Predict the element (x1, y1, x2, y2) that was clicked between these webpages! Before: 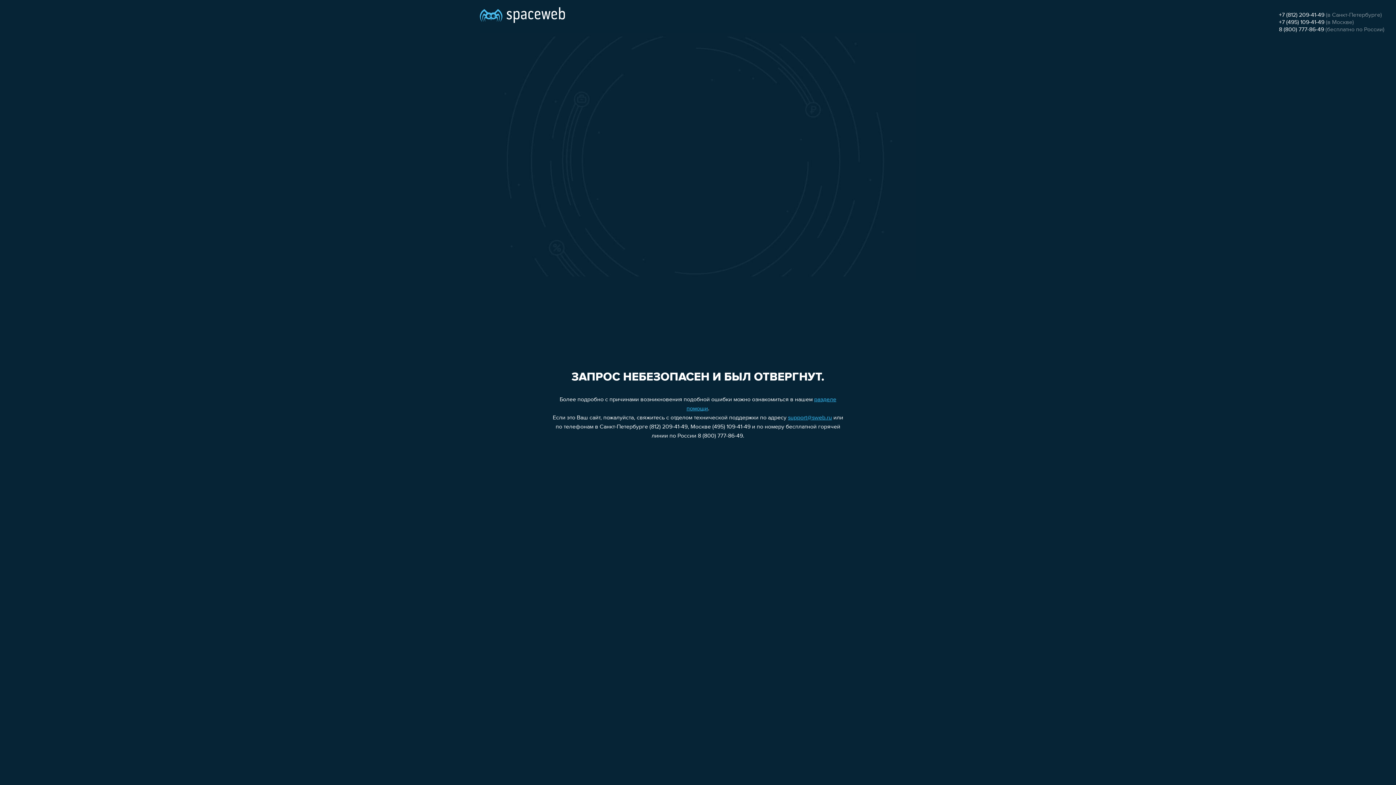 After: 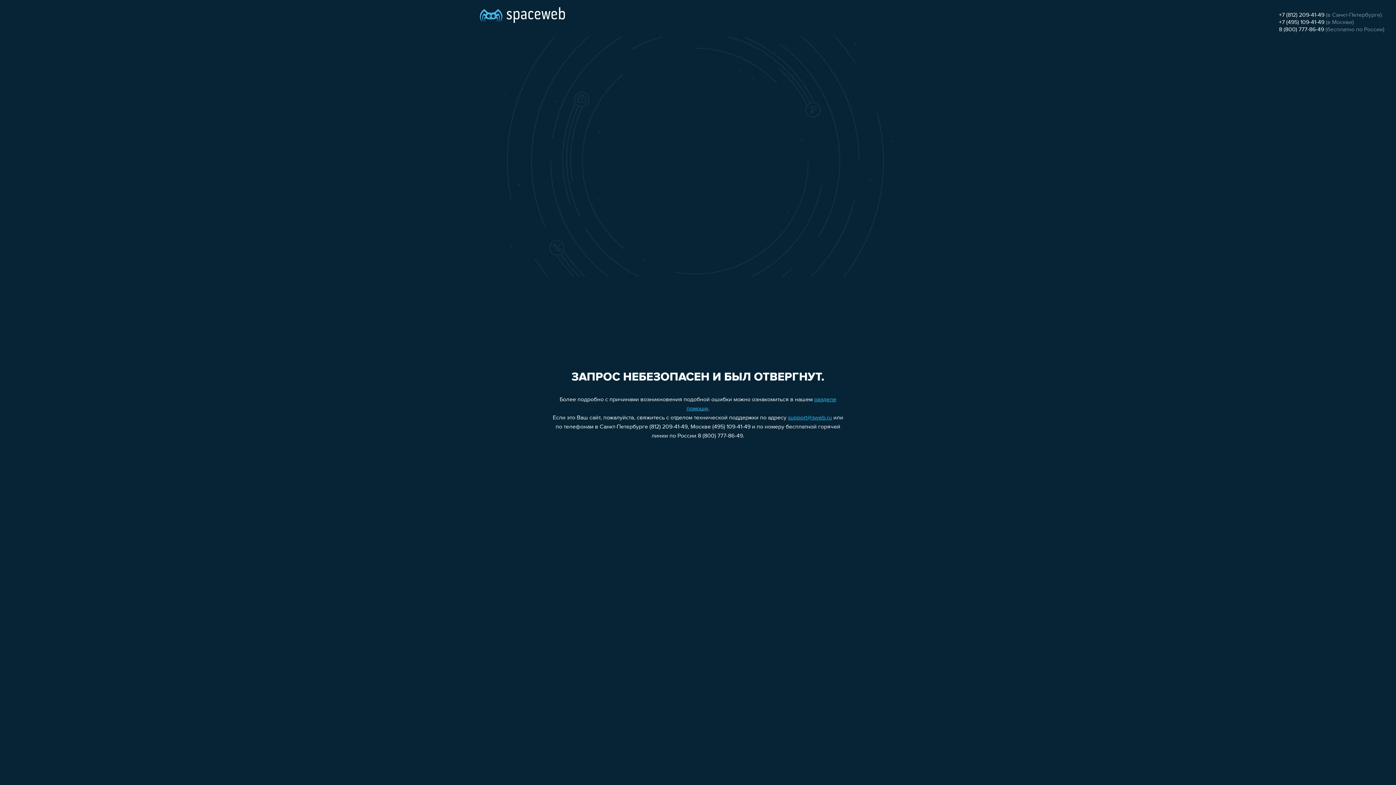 Action: label: +7 (495) 109-41-49 bbox: (1279, 19, 1324, 25)